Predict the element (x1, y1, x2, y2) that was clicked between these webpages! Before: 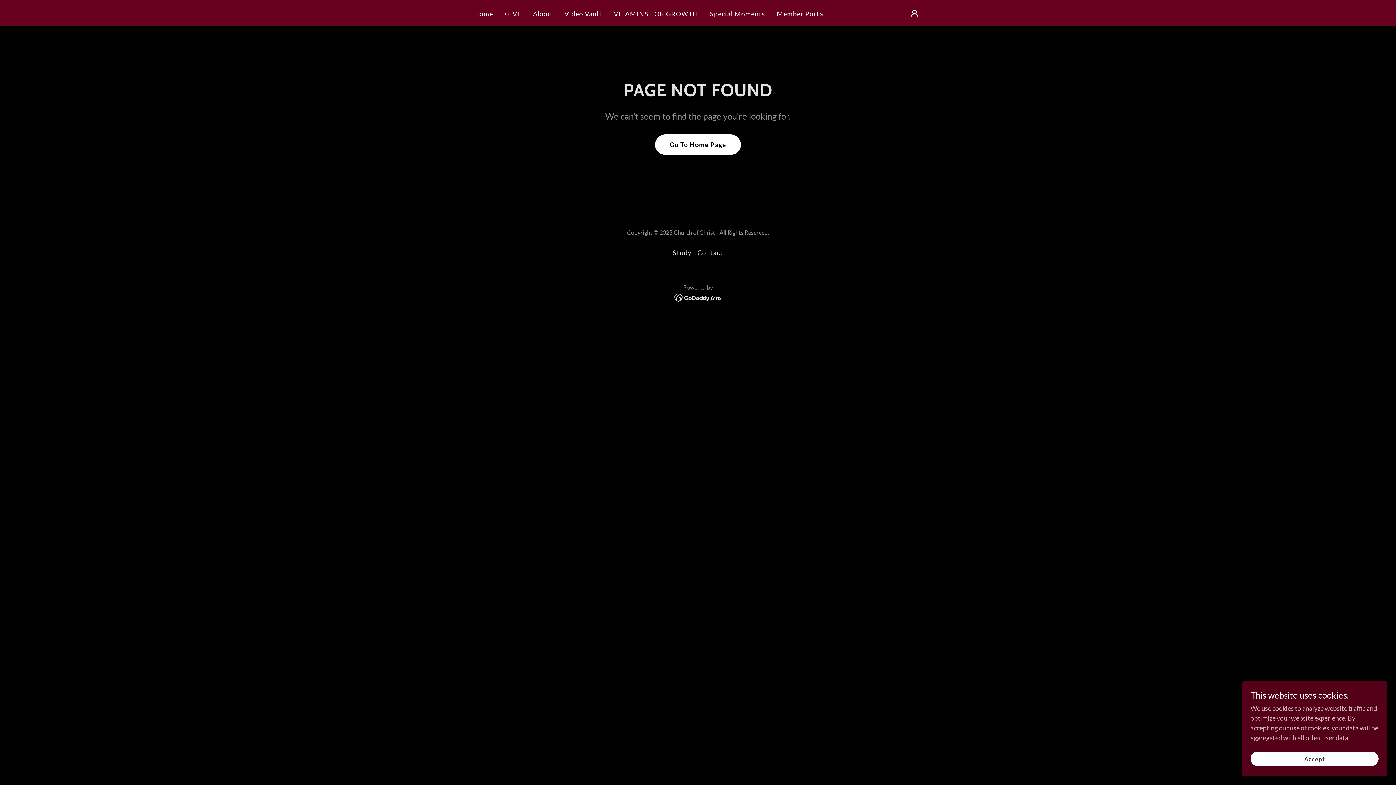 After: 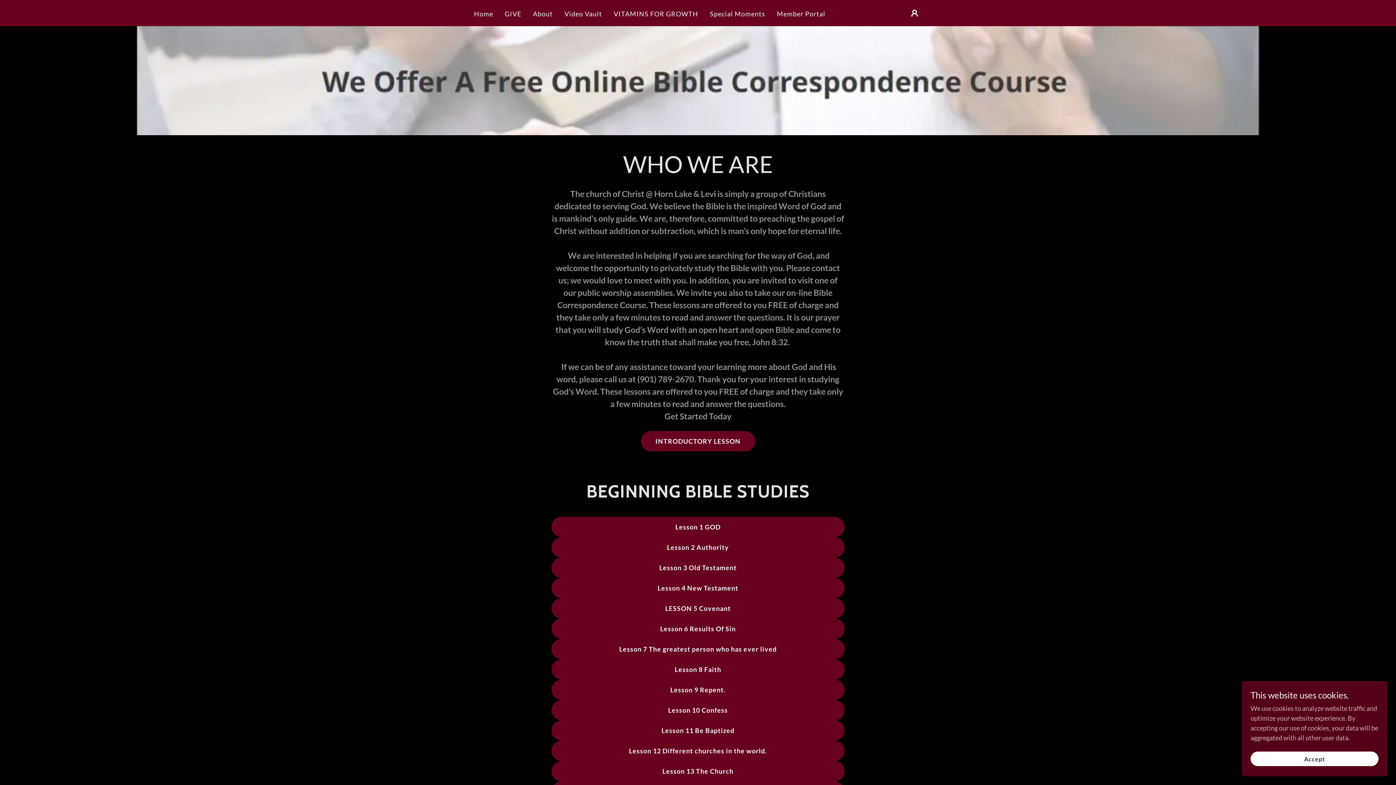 Action: label: Study bbox: (670, 245, 694, 259)